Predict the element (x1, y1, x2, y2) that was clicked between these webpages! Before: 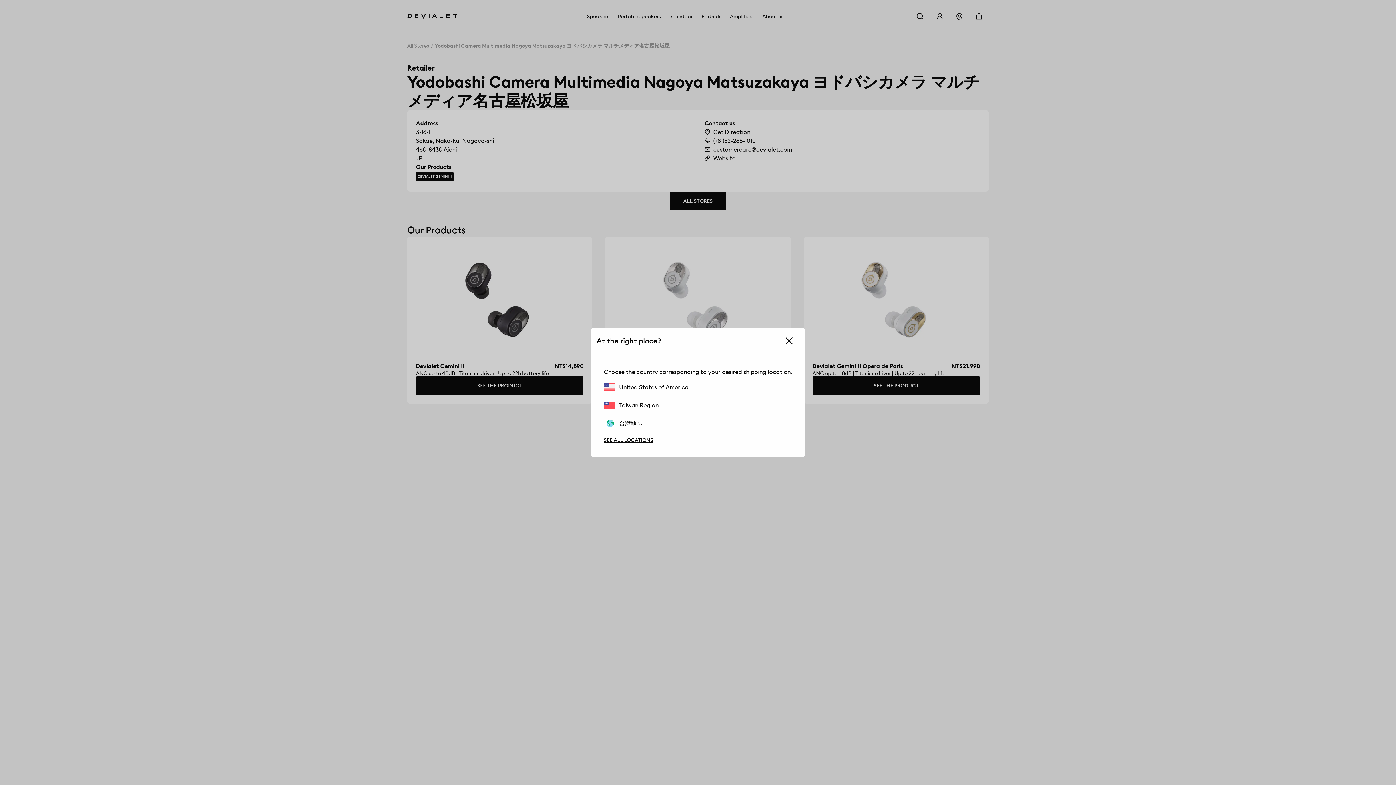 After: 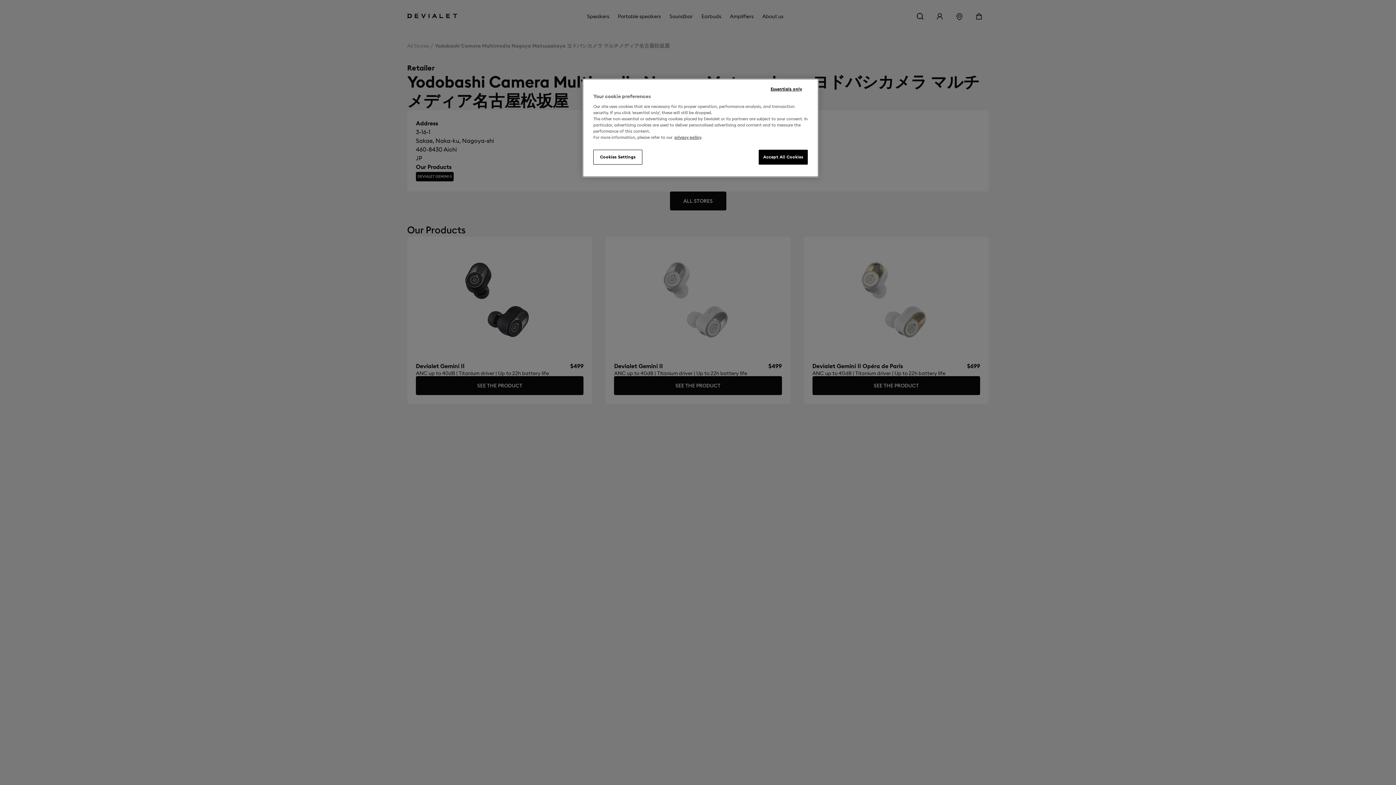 Action: label: United States of America bbox: (604, 383, 688, 390)